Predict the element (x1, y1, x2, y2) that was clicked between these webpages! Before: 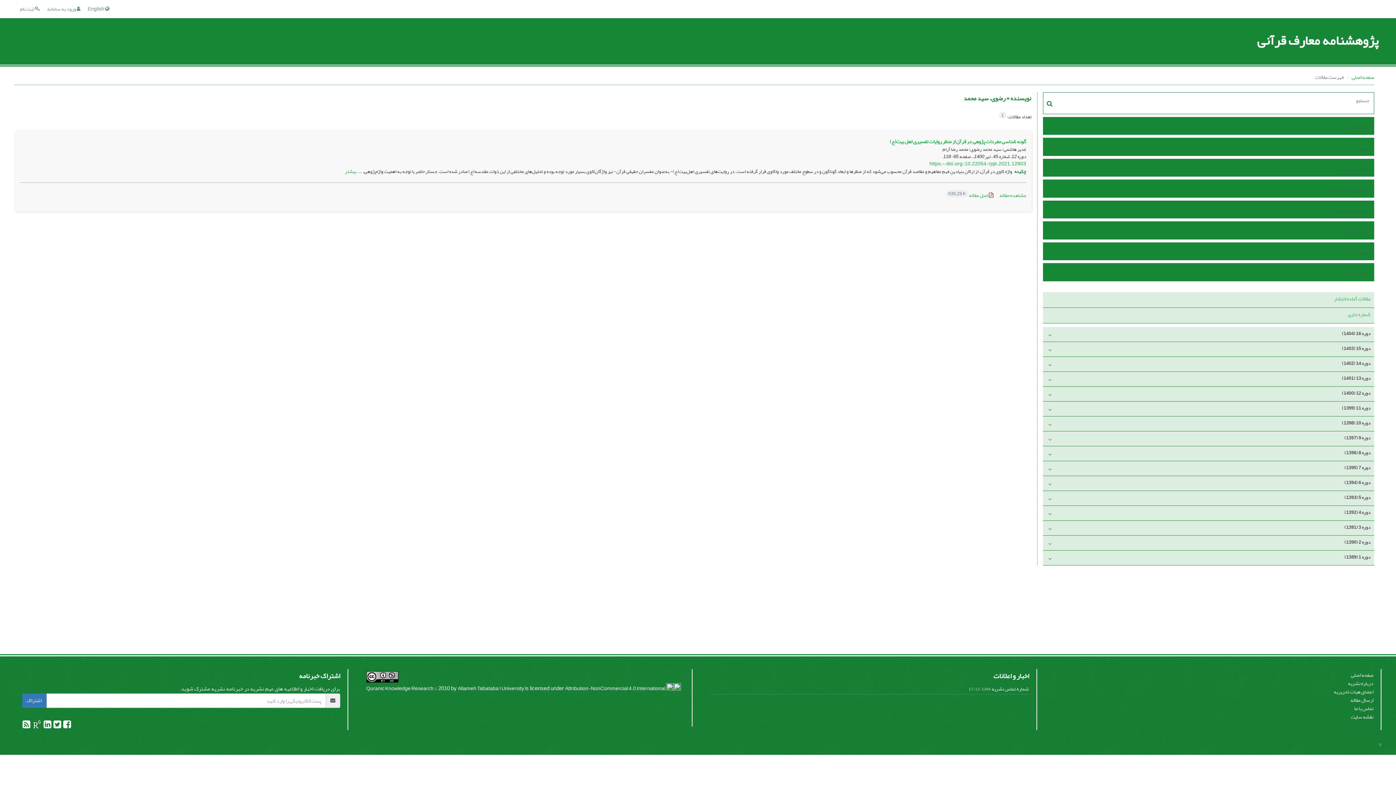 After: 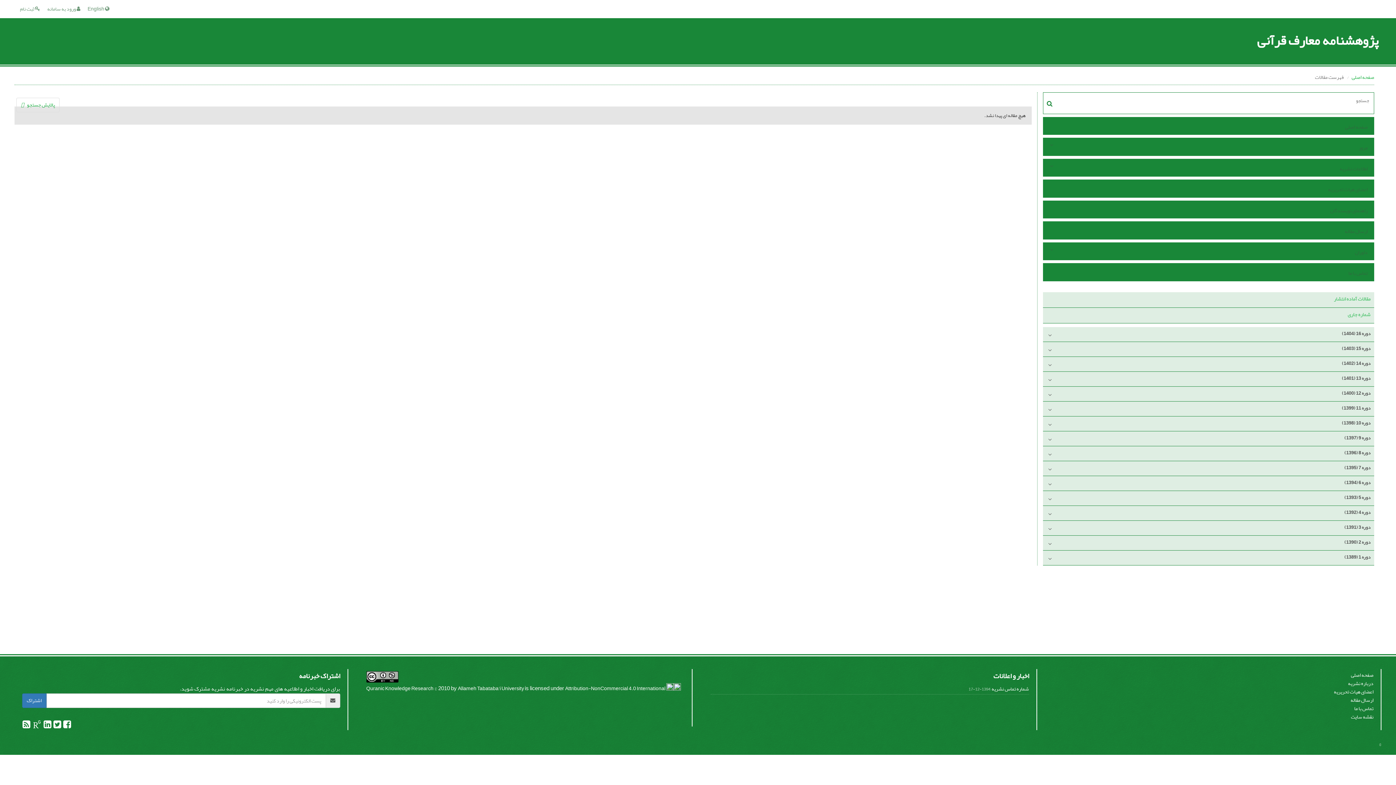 Action: bbox: (1047, 96, 1052, 111)